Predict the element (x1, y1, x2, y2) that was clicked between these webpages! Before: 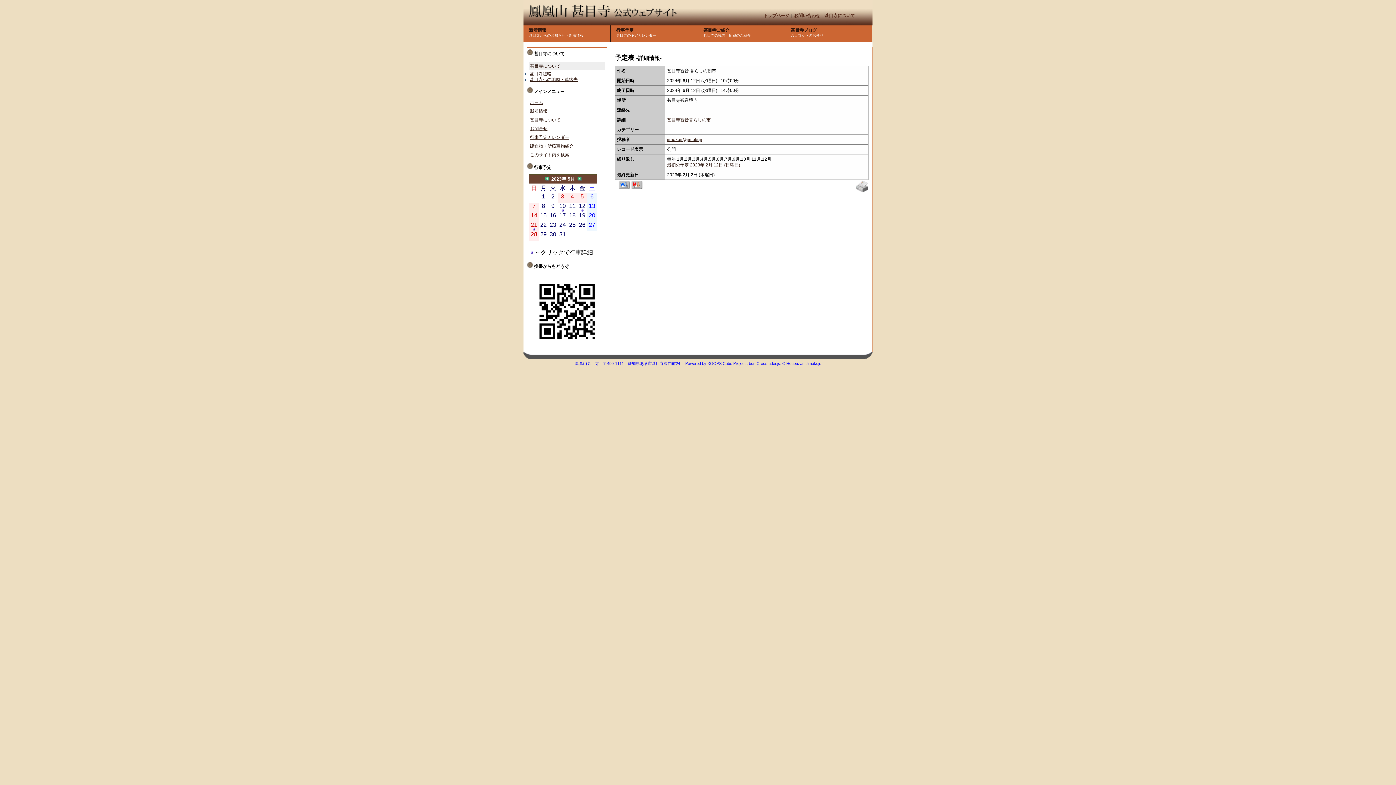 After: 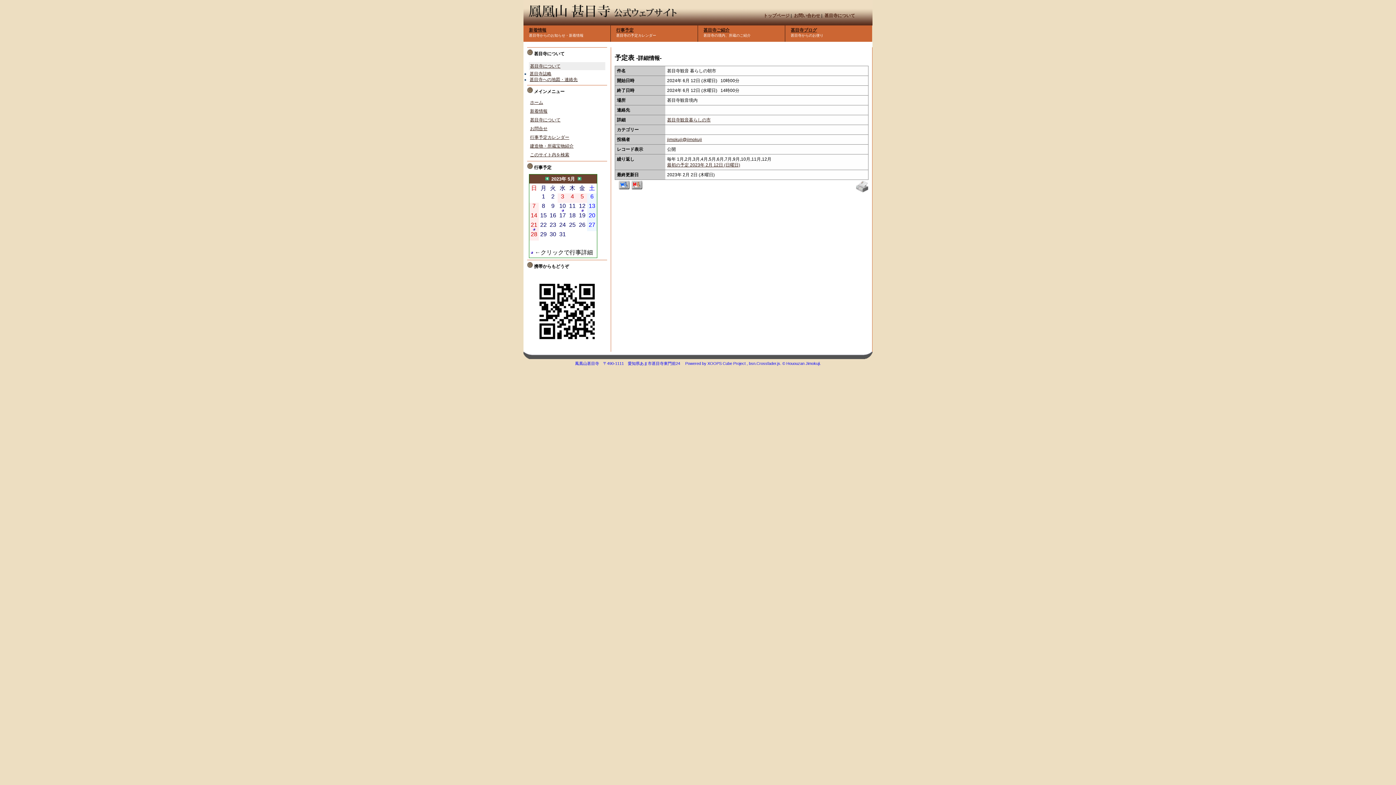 Action: bbox: (749, 361, 781, 365) label: bsn.Crossfader.js.